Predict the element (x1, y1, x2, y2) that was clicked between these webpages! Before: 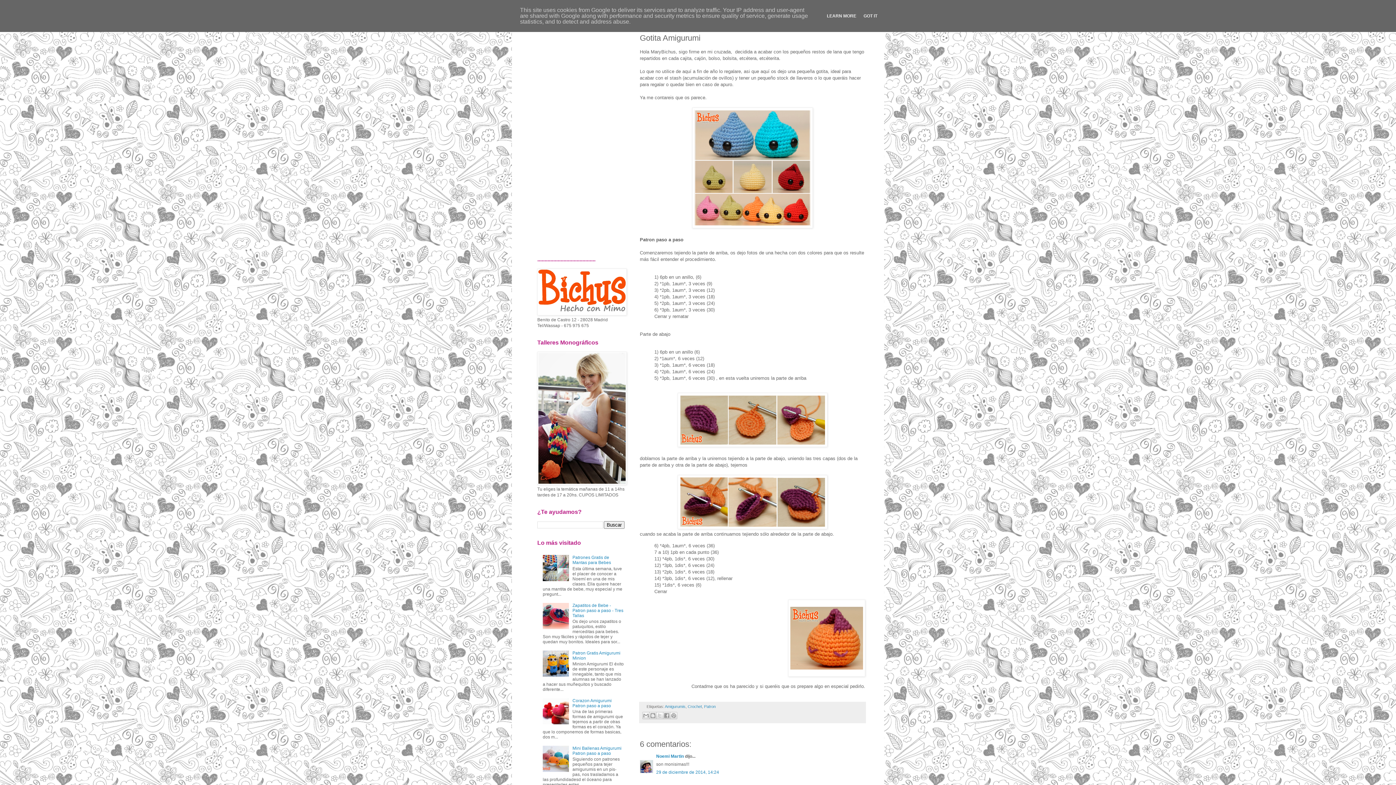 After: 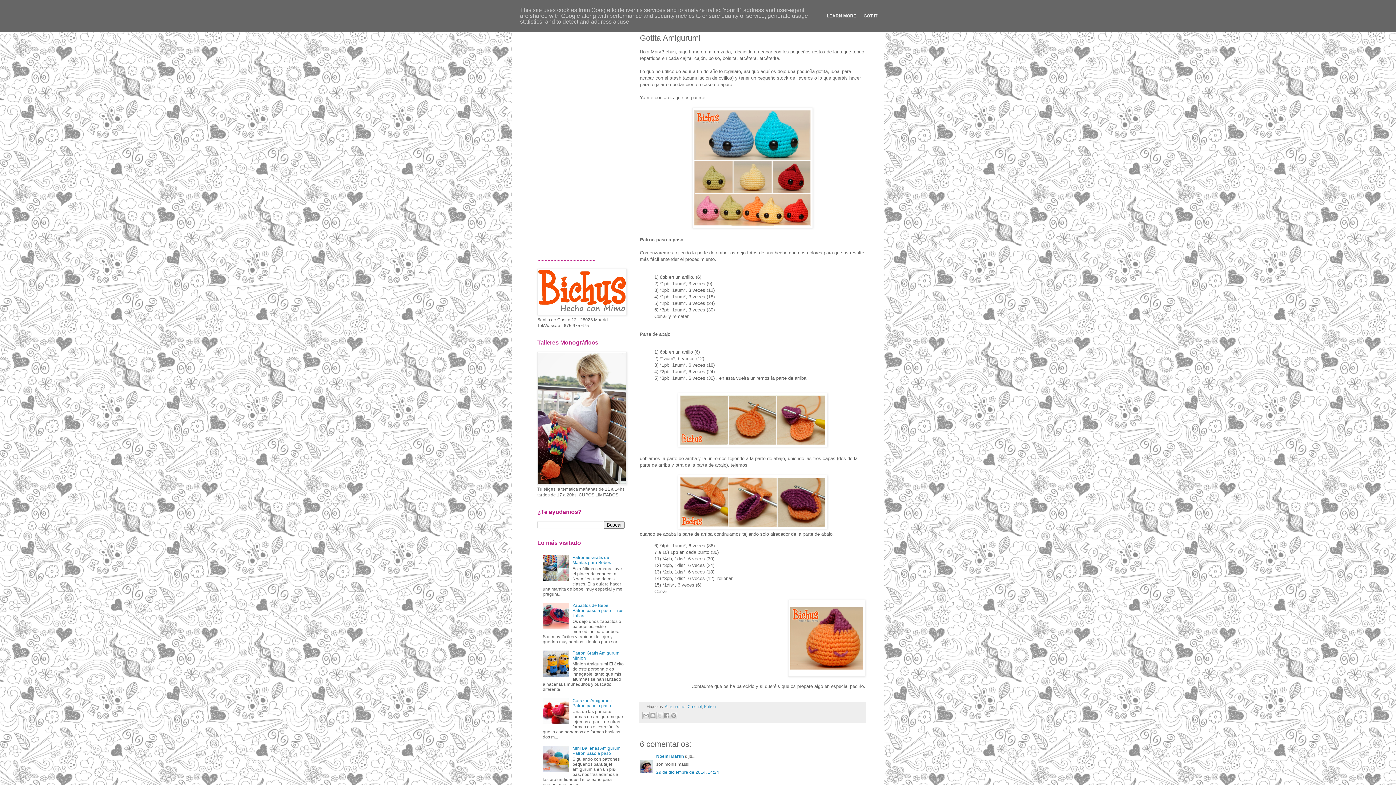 Action: bbox: (542, 768, 570, 773)